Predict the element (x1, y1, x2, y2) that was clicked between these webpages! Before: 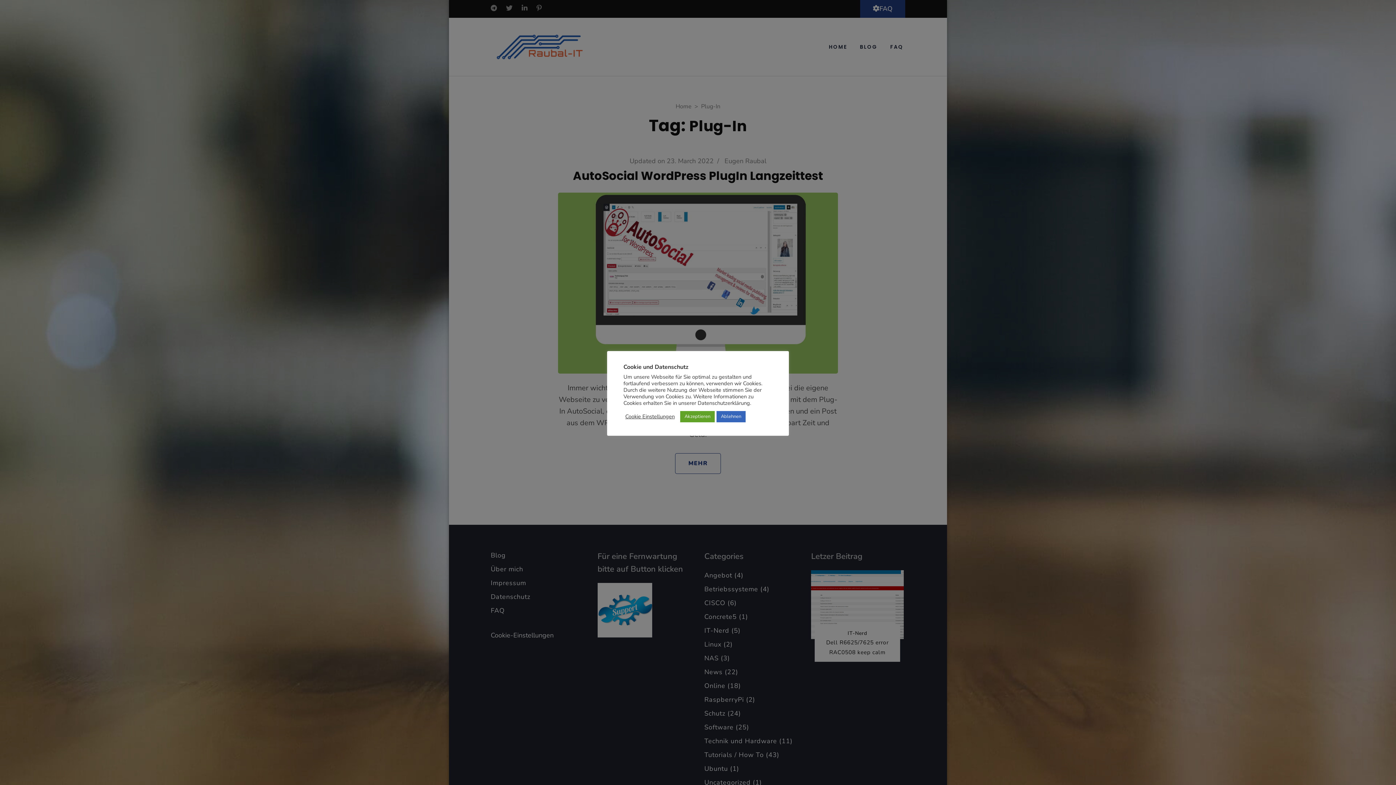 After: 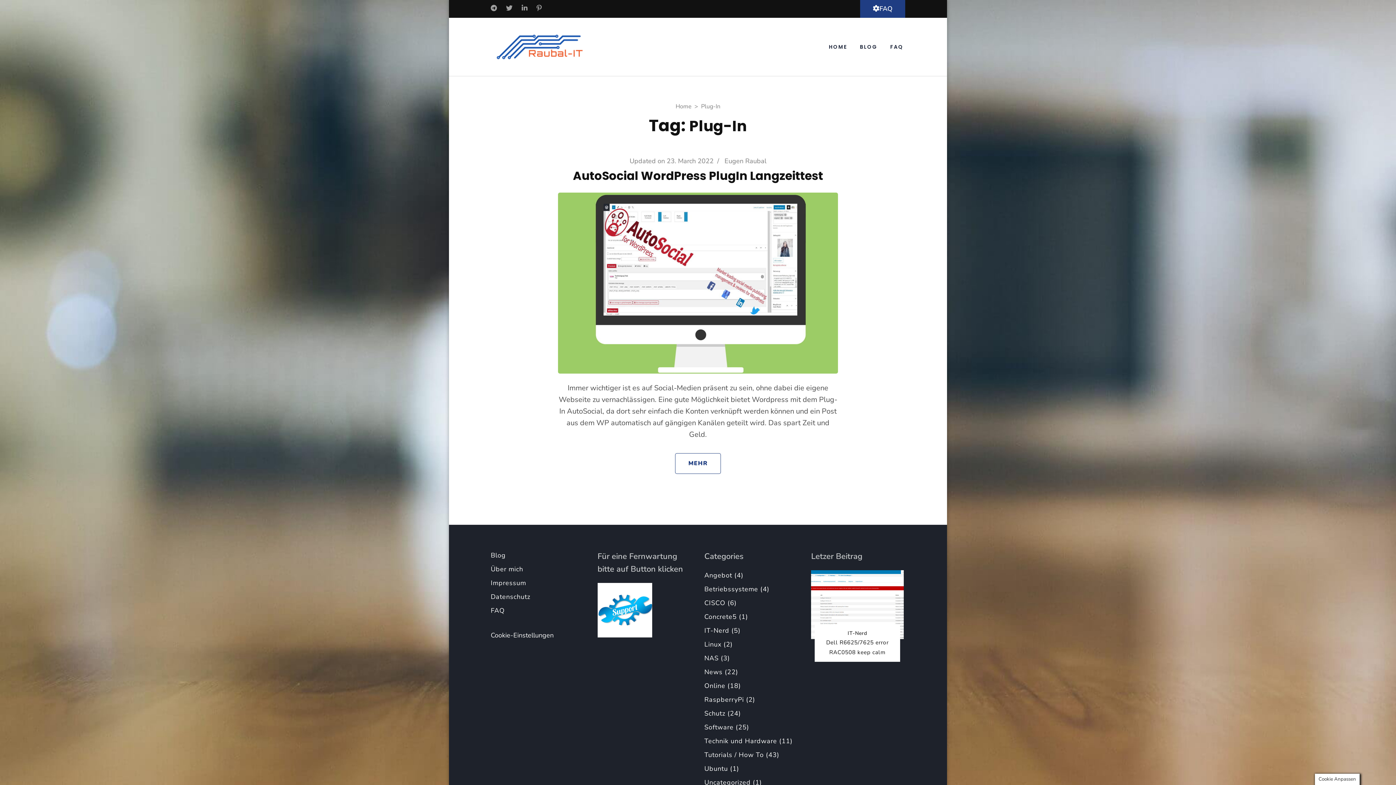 Action: bbox: (716, 411, 745, 422) label: Ablehnen